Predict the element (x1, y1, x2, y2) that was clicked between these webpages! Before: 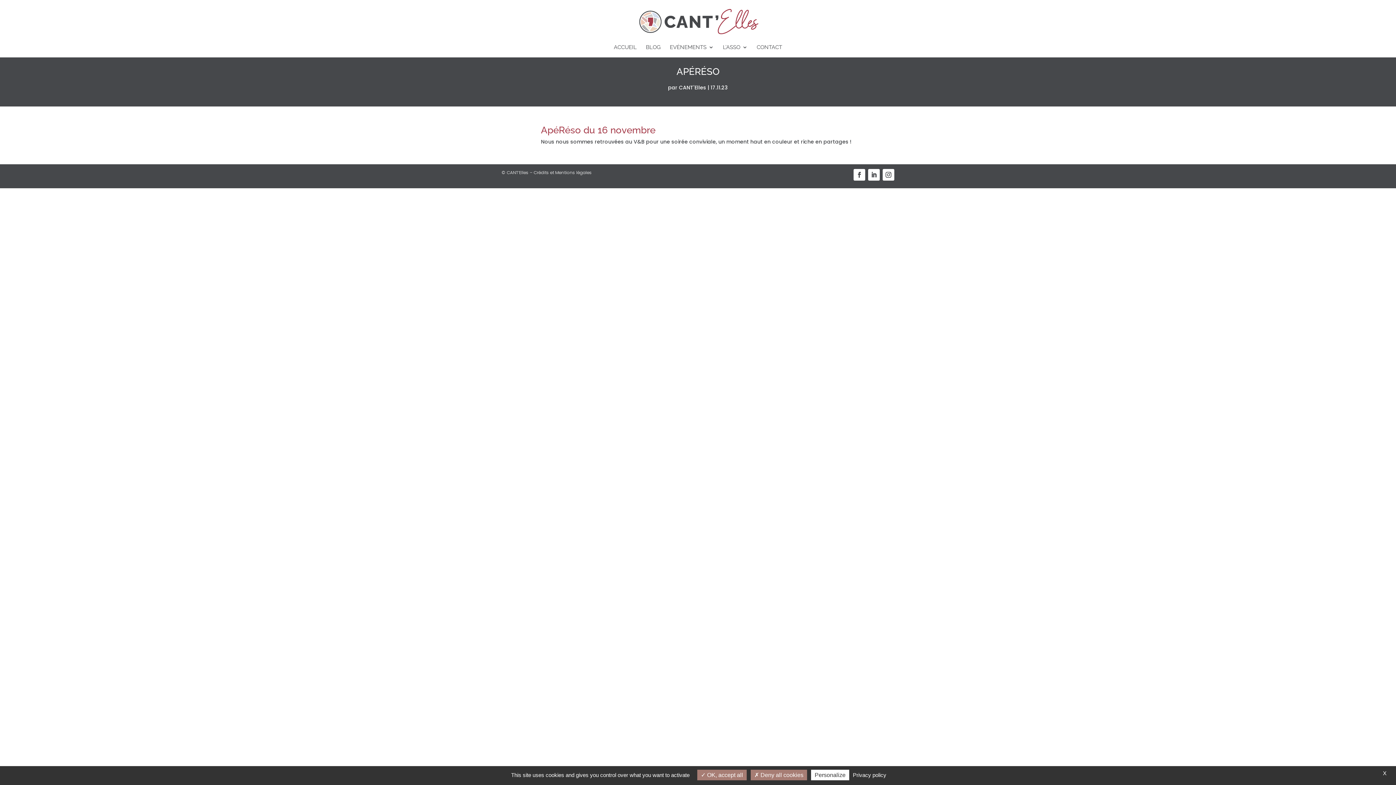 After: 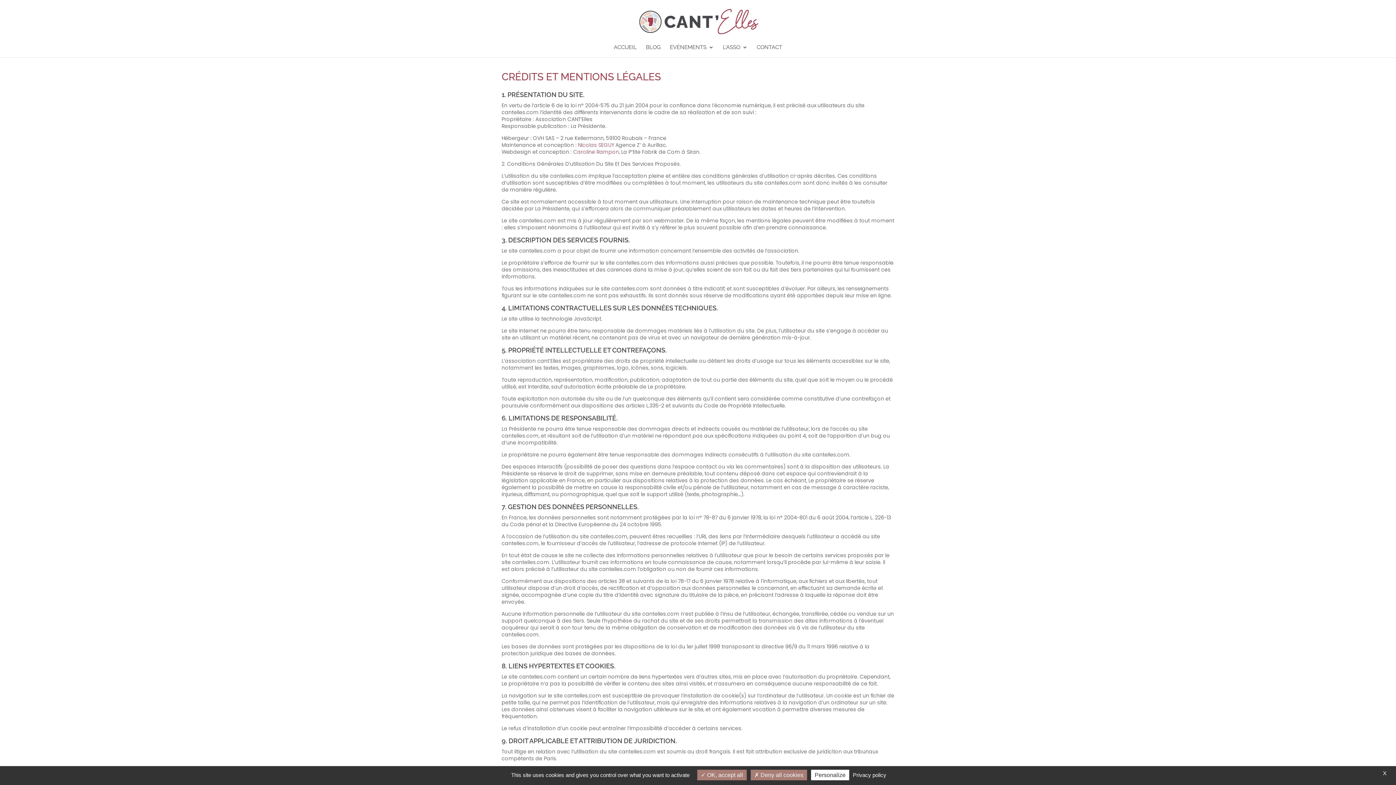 Action: label: Privacy policy bbox: (850, 772, 888, 778)